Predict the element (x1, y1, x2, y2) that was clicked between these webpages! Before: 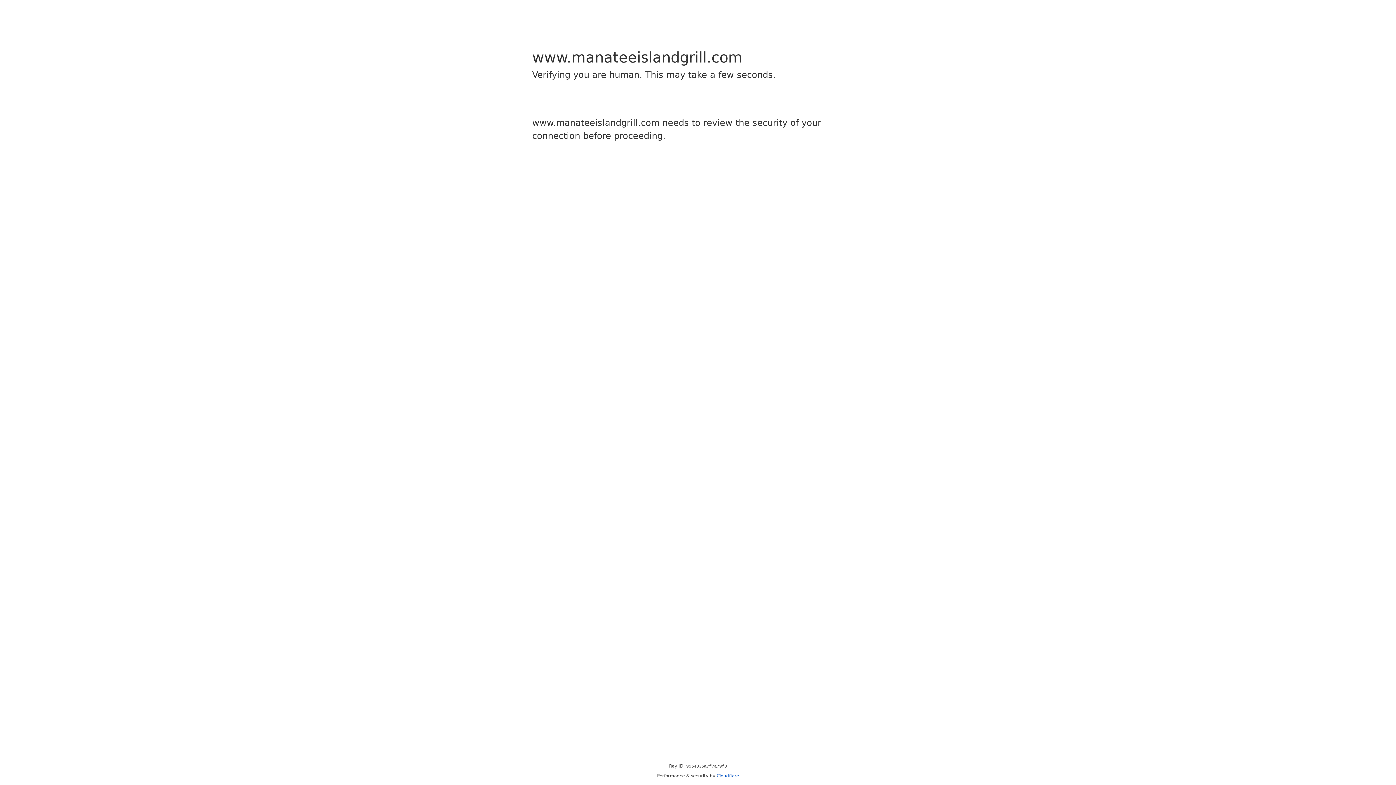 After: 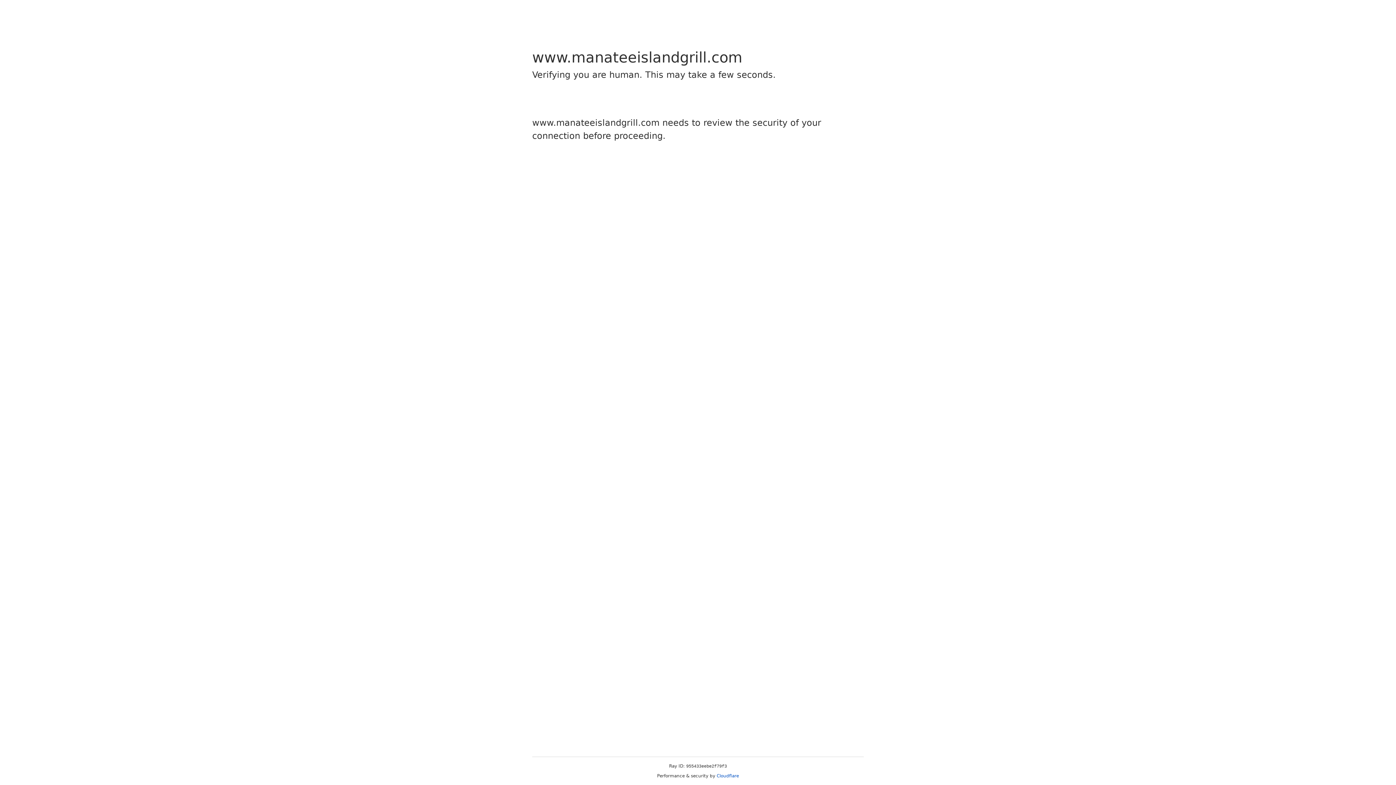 Action: label: Cloudflare bbox: (716, 773, 739, 778)